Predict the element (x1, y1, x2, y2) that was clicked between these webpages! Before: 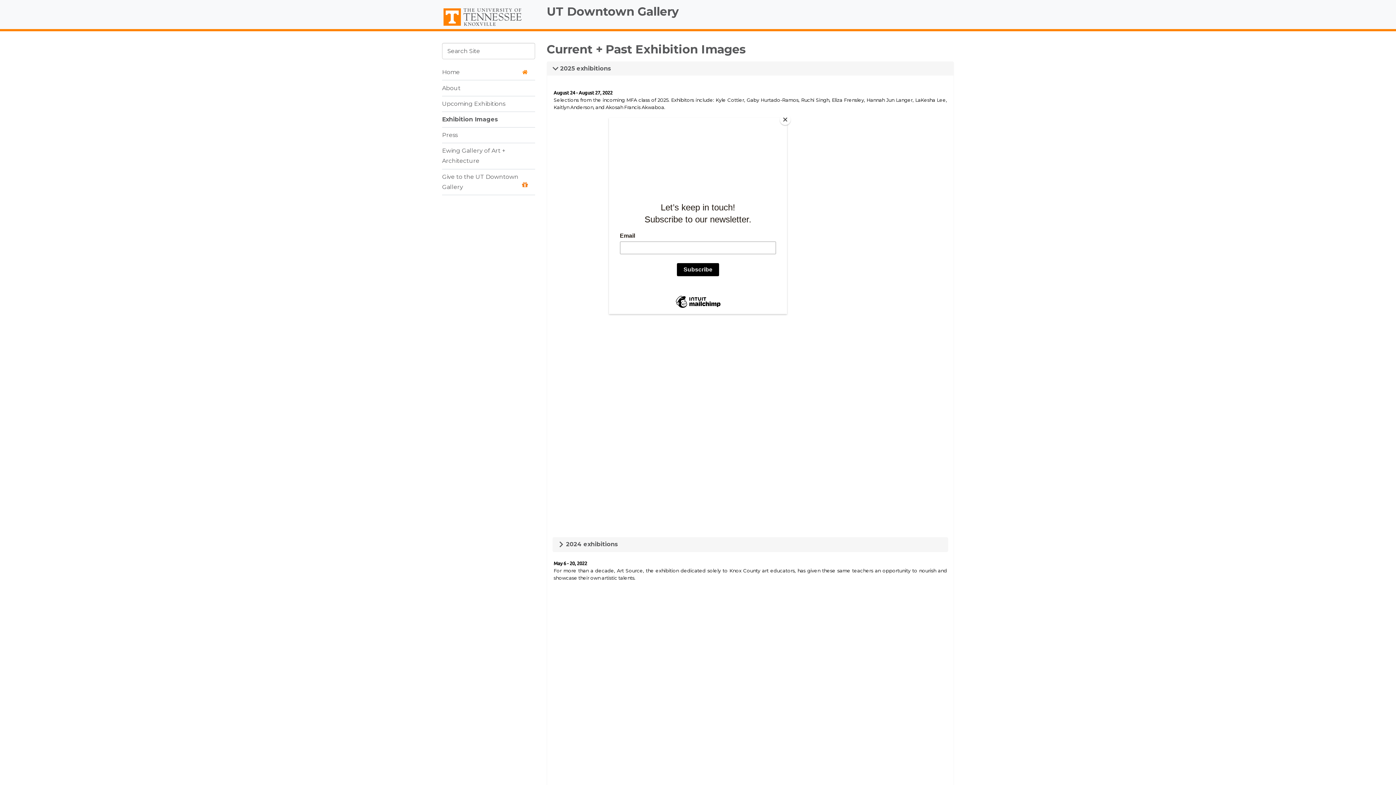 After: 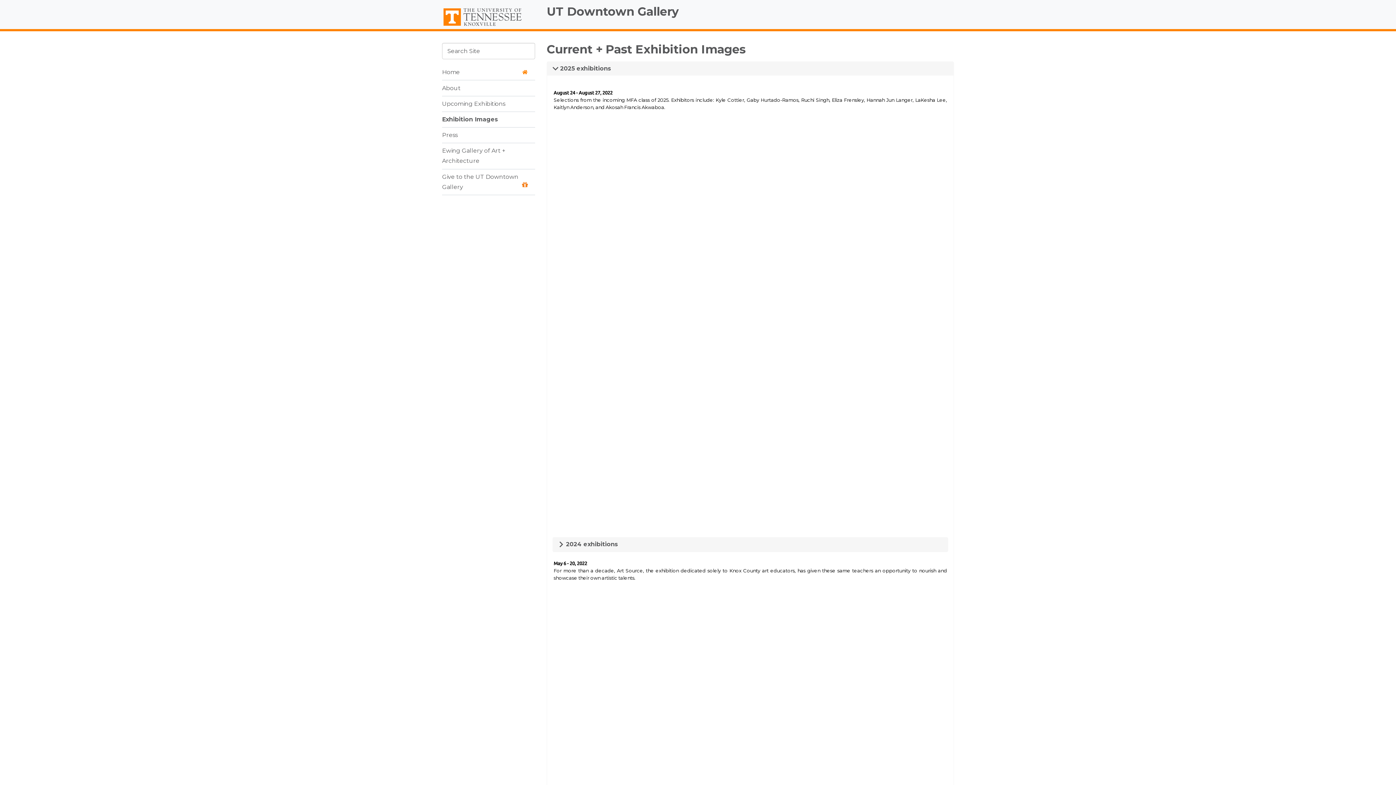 Action: bbox: (780, 114, 790, 125) label: Close